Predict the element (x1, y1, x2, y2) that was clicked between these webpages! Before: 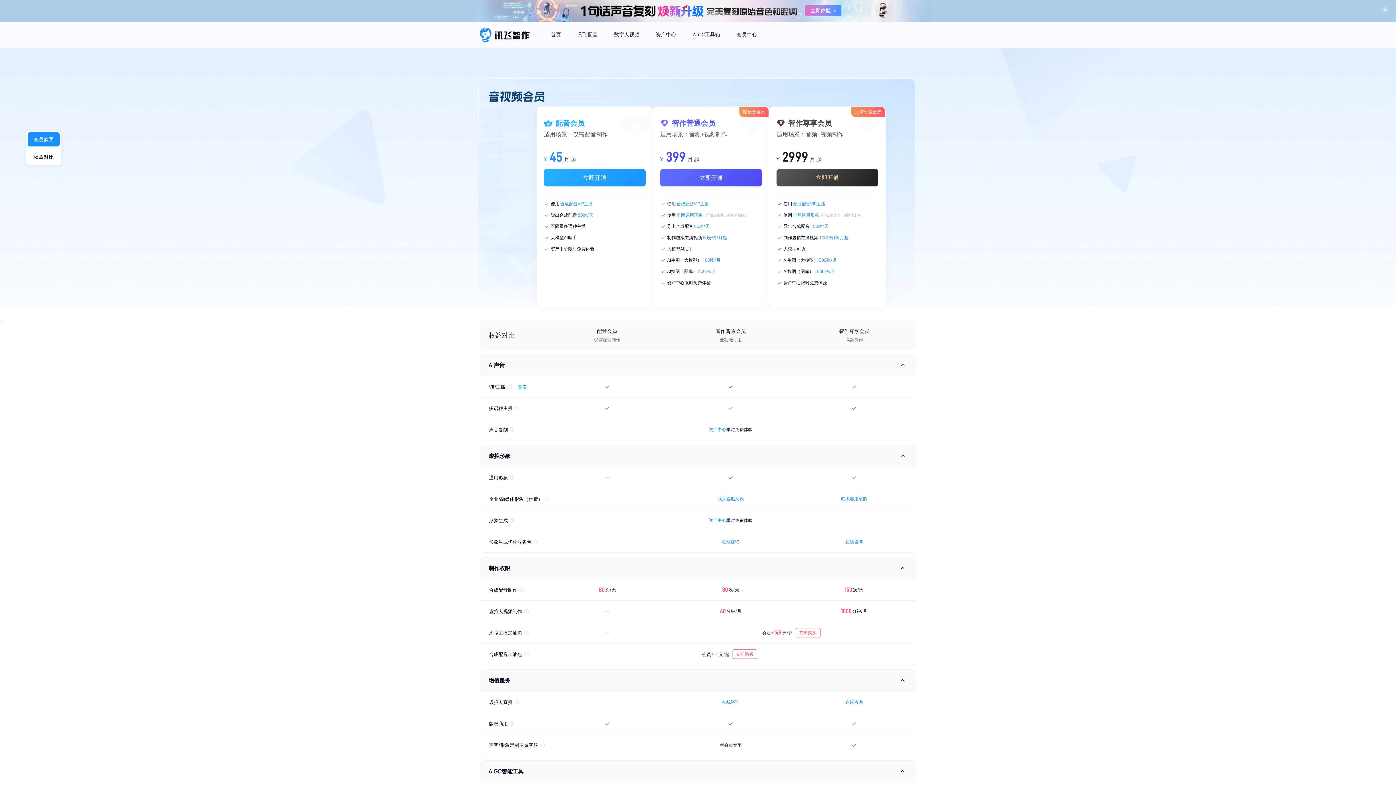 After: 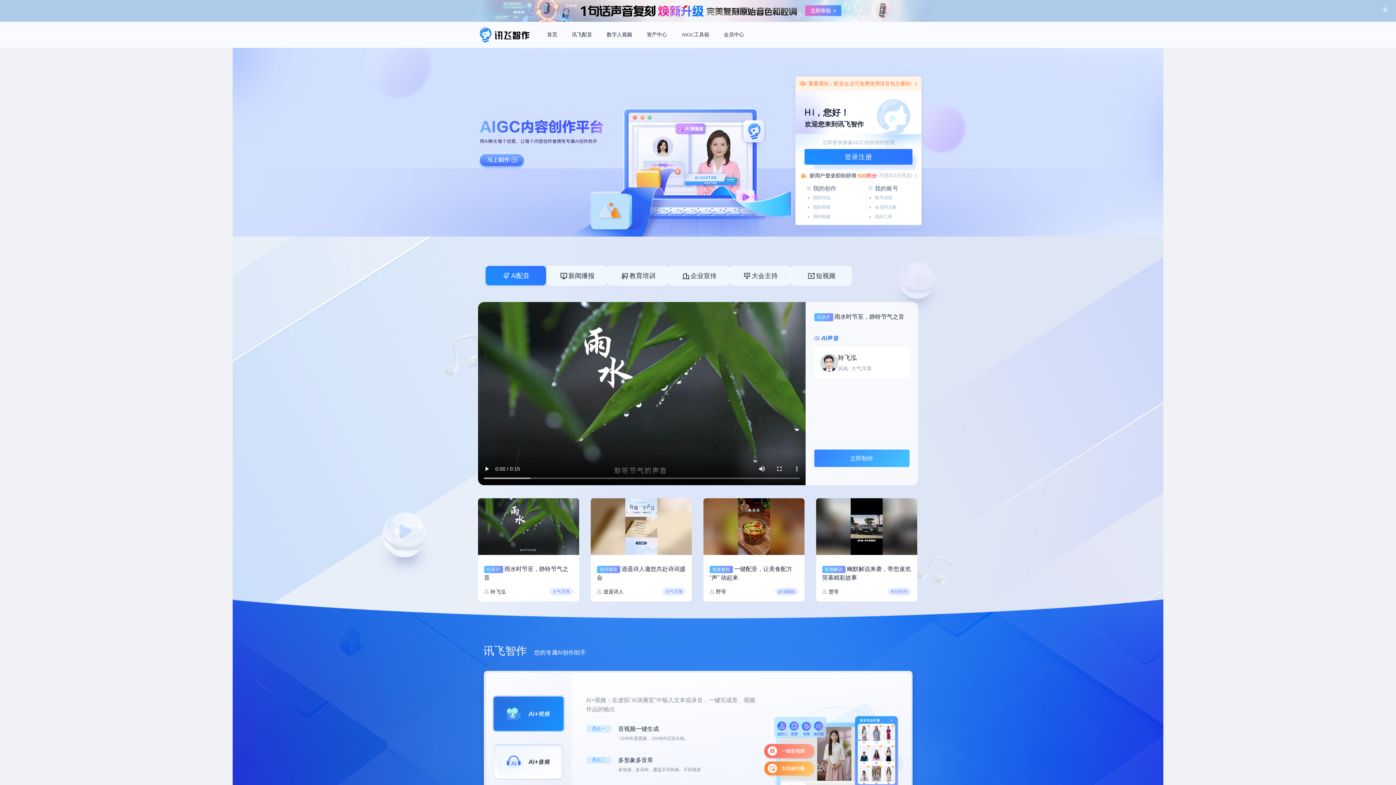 Action: bbox: (480, 27, 529, 42)